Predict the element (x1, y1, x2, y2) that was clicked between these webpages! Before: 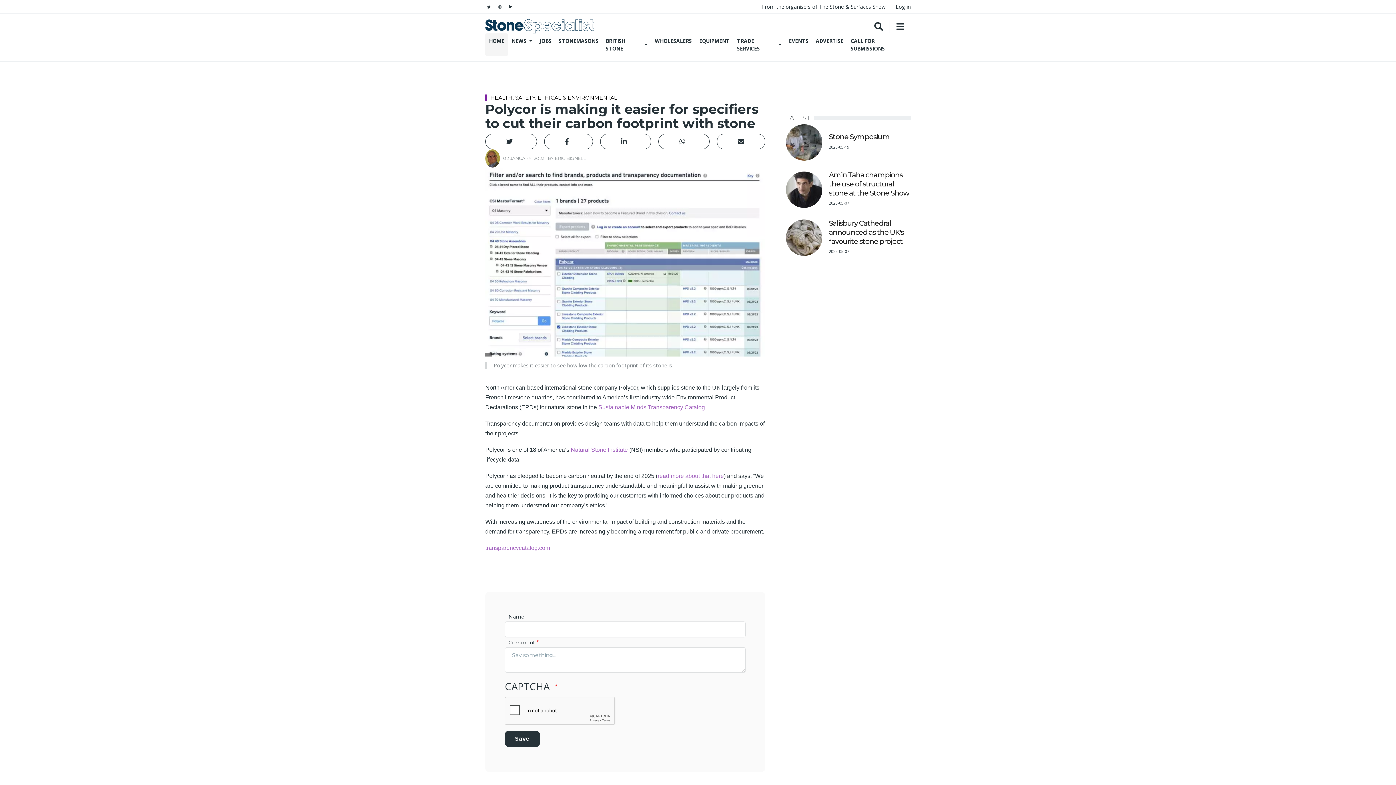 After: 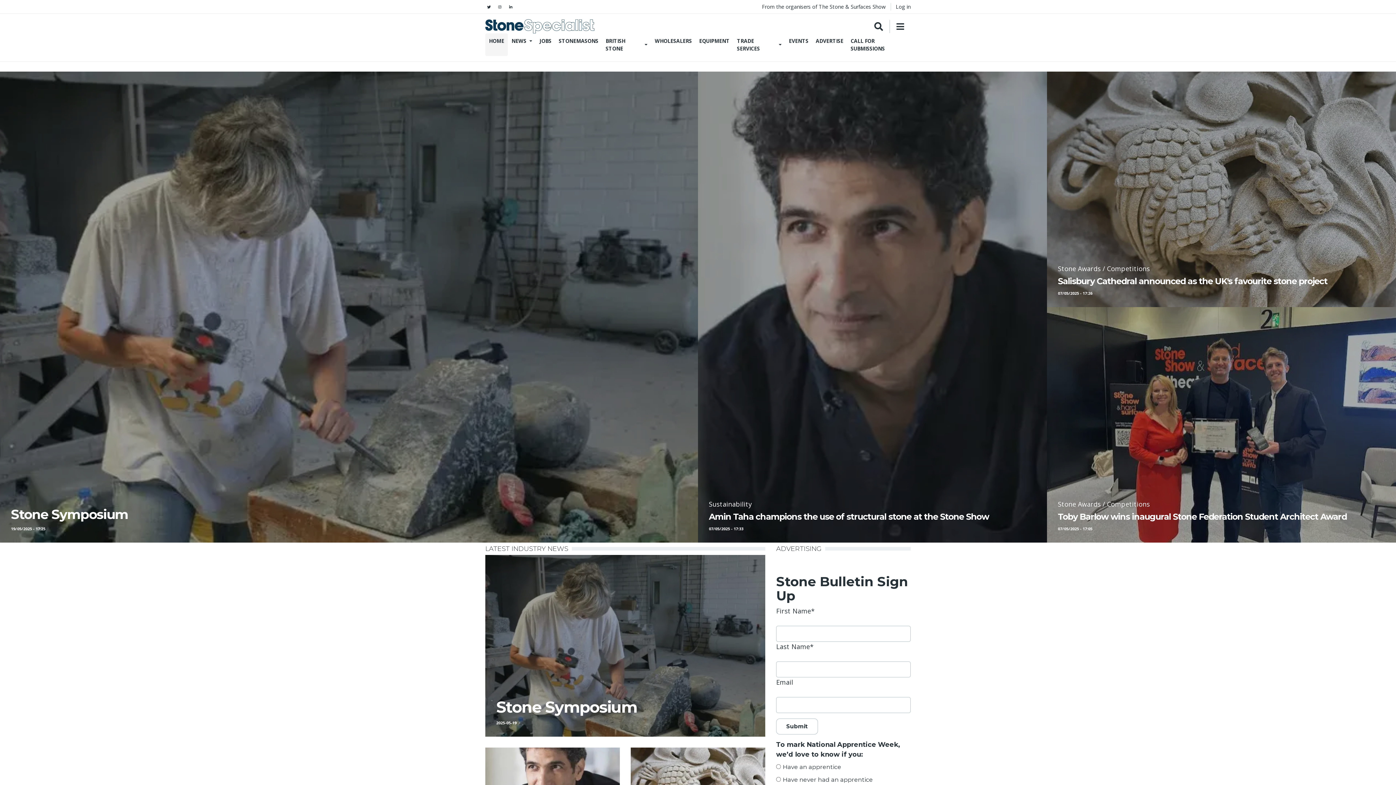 Action: label: HOME bbox: (485, 33, 508, 48)